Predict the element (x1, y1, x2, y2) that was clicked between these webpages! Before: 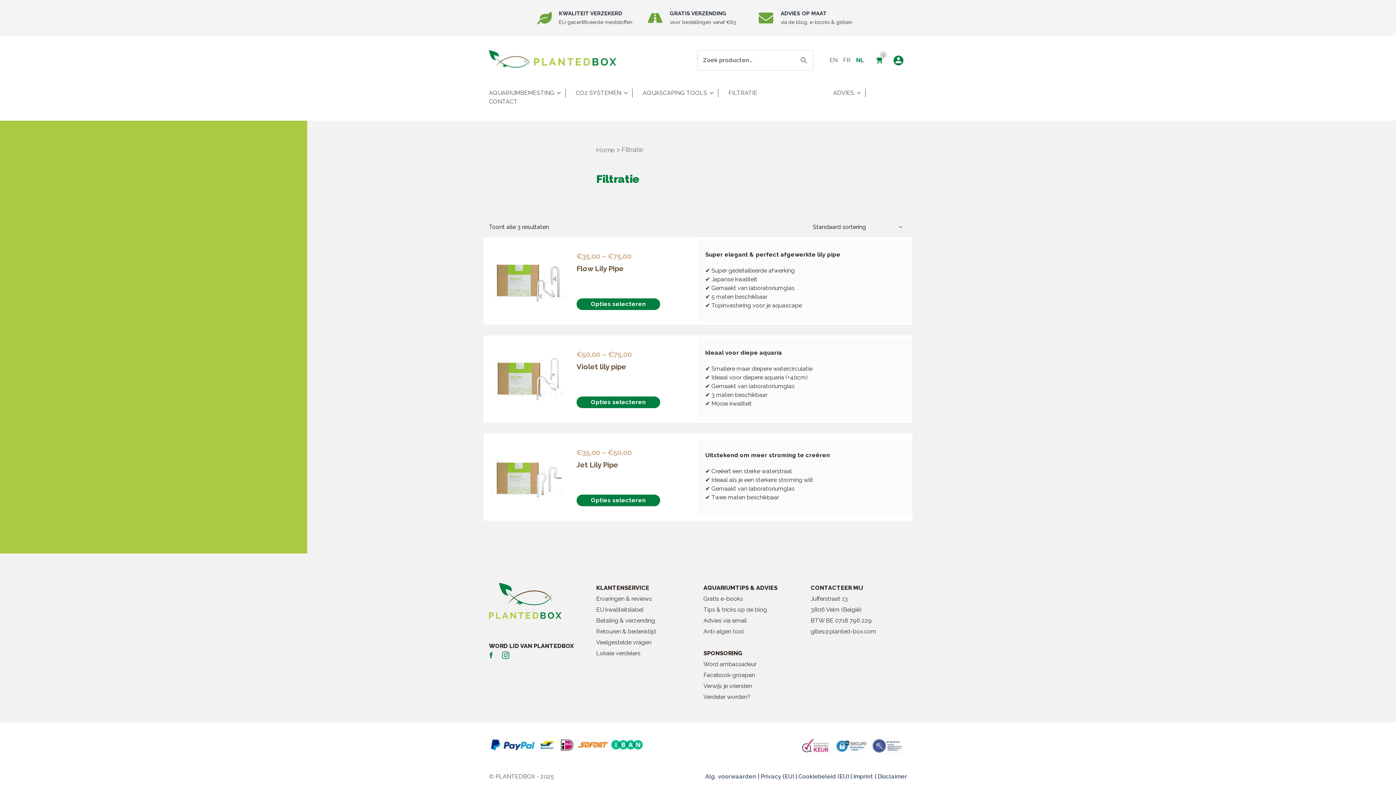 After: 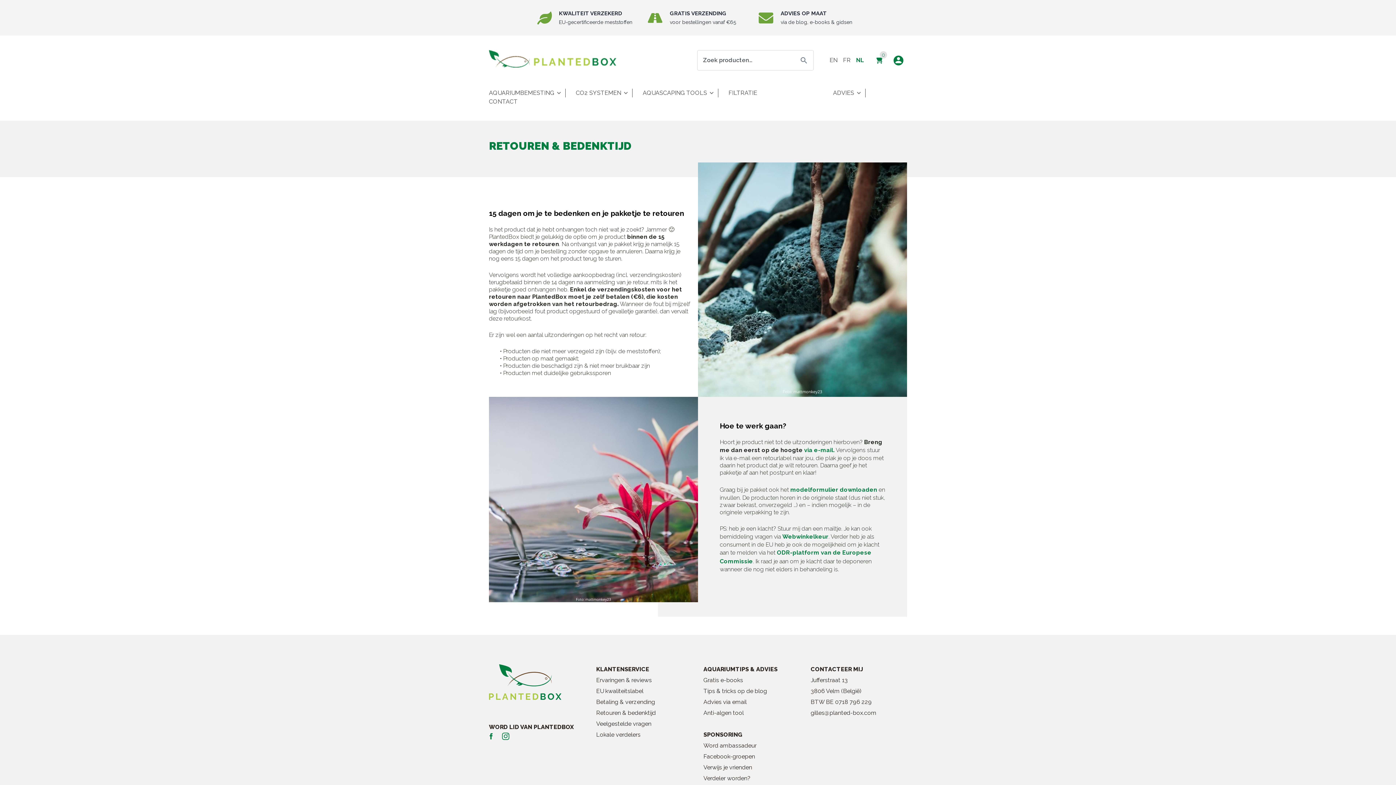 Action: bbox: (596, 626, 692, 637) label: Retouren & bedenktijd